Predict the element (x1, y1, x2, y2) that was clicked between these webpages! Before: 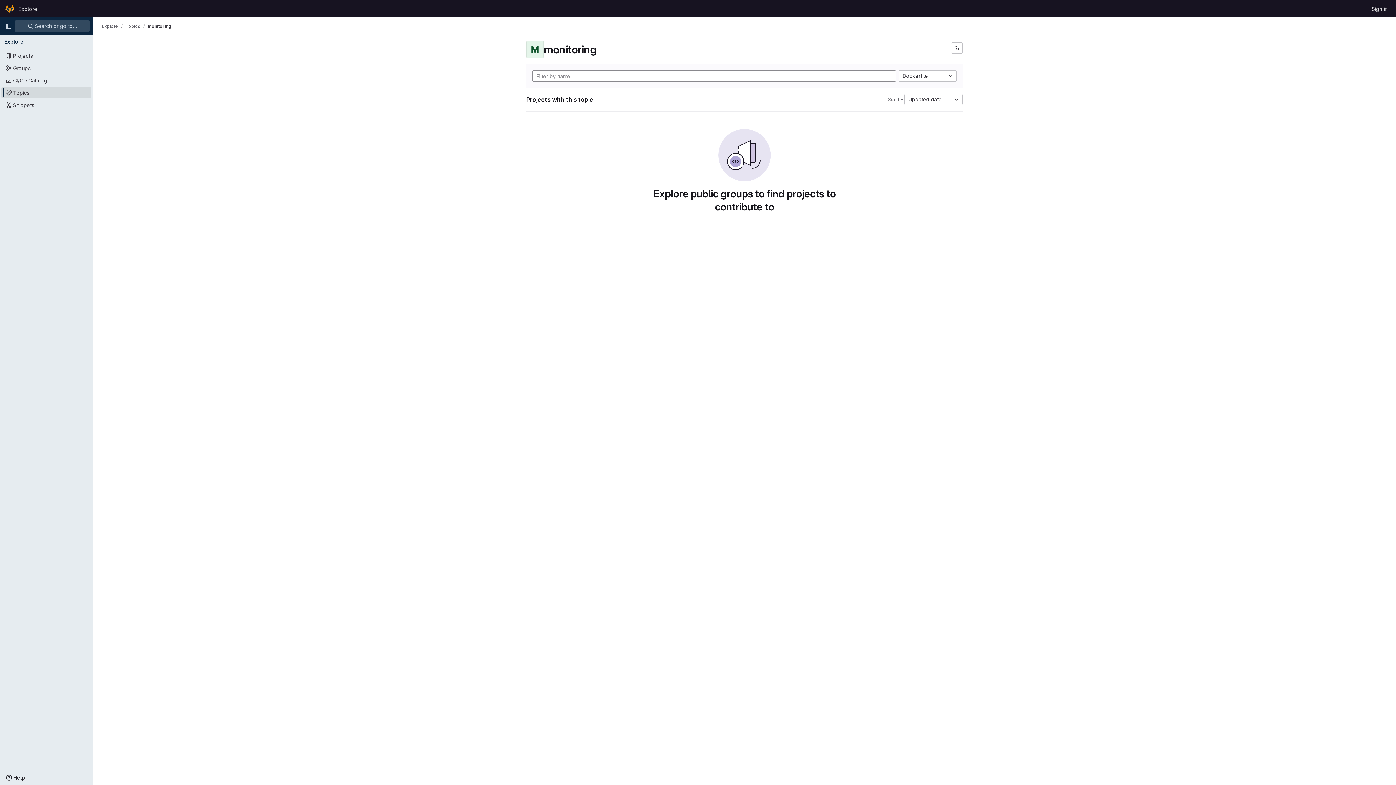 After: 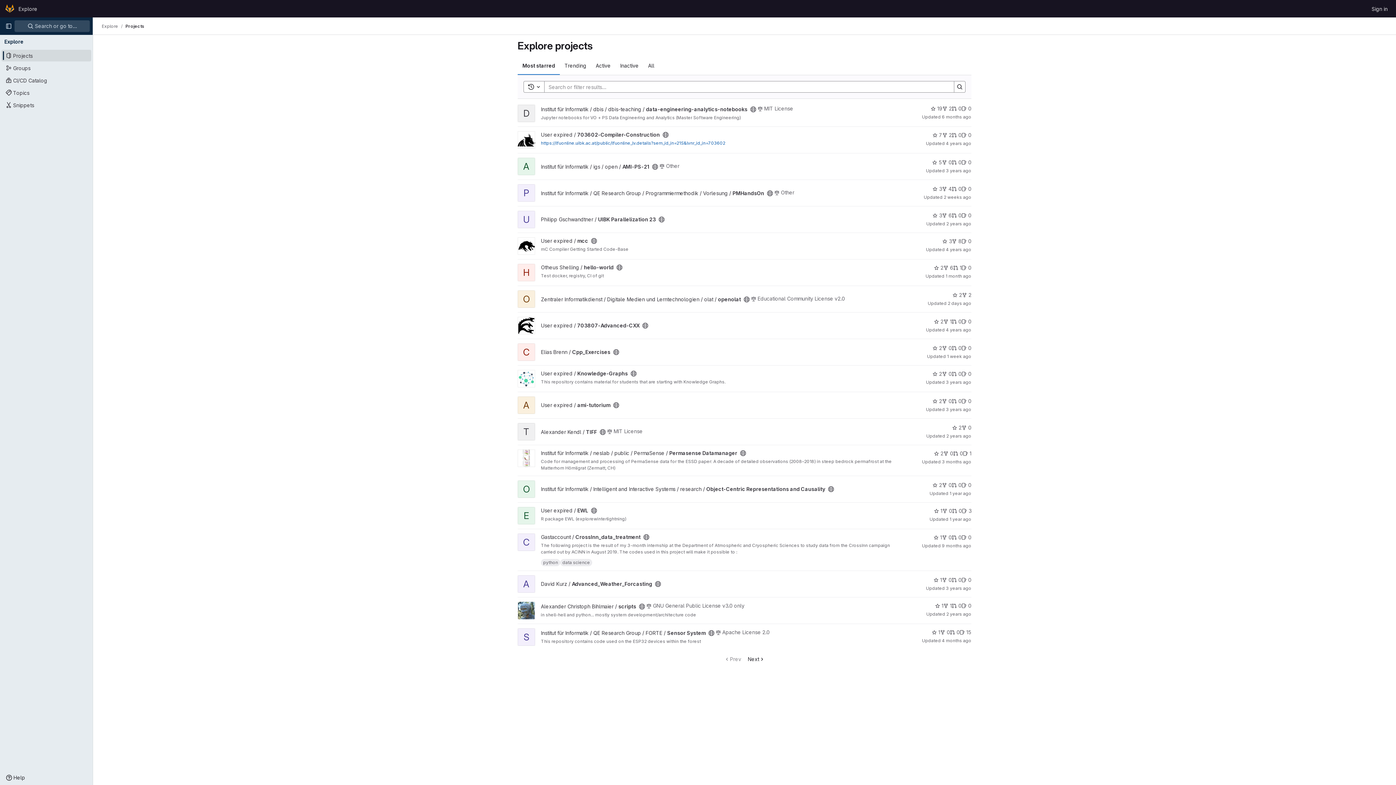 Action: bbox: (1, 49, 91, 61) label: Projects